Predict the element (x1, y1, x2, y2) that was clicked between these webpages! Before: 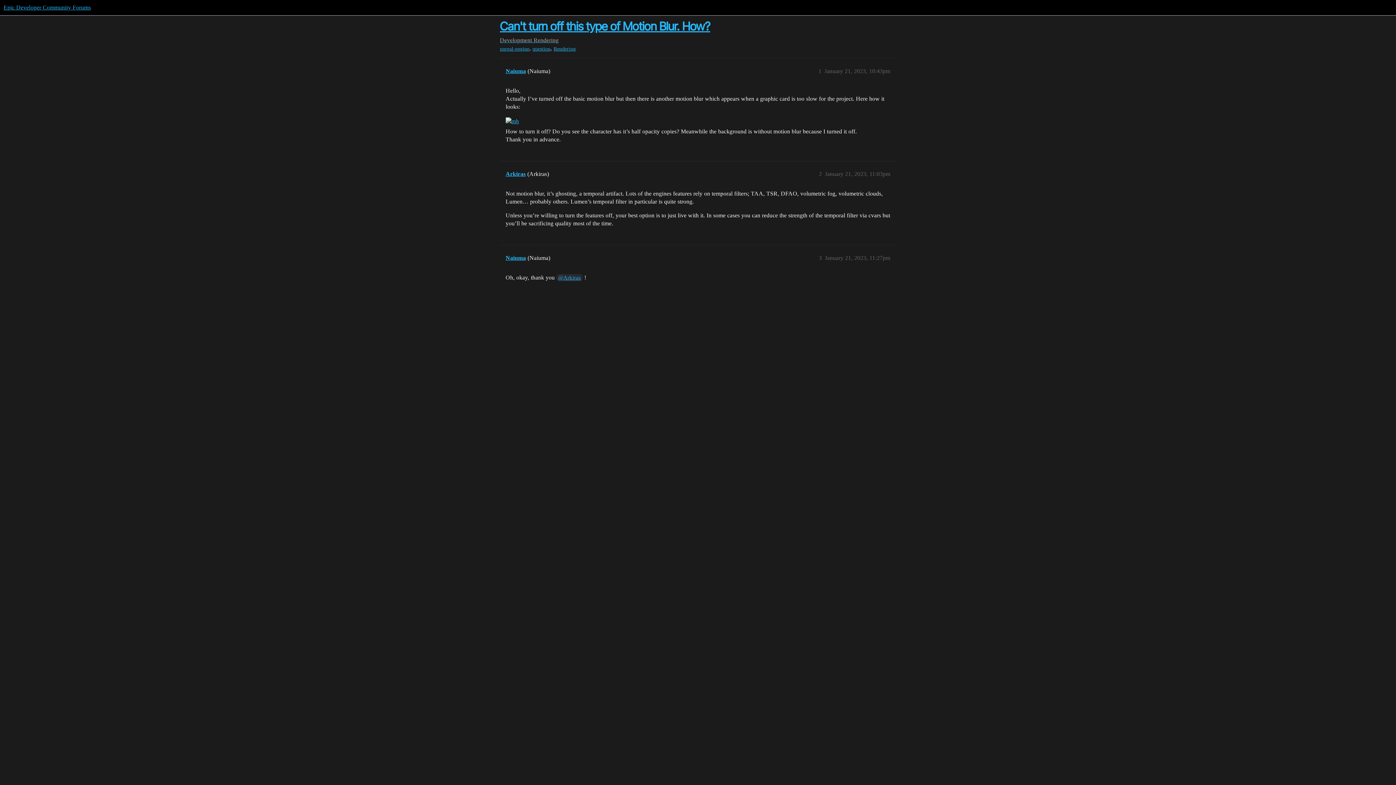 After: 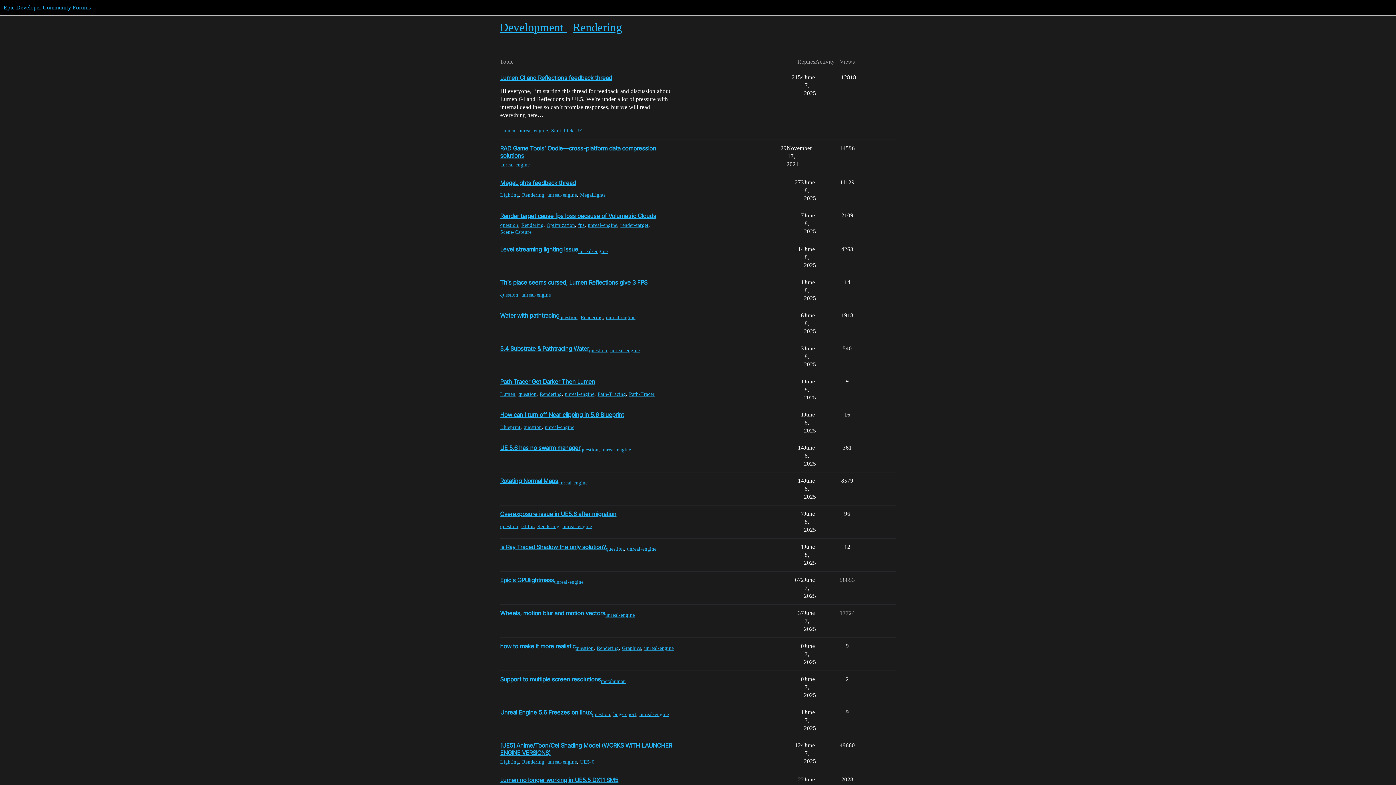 Action: label: Development  bbox: (500, 37, 533, 43)